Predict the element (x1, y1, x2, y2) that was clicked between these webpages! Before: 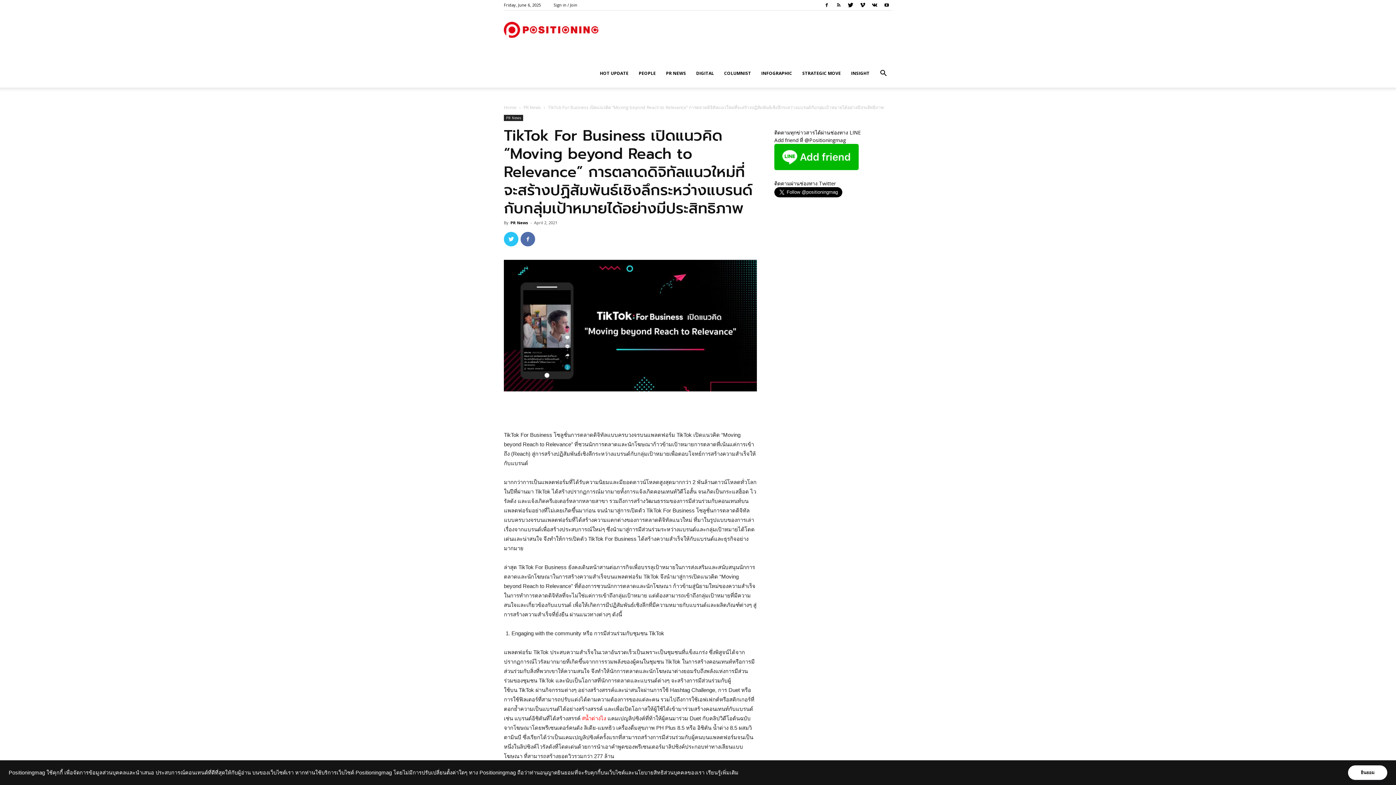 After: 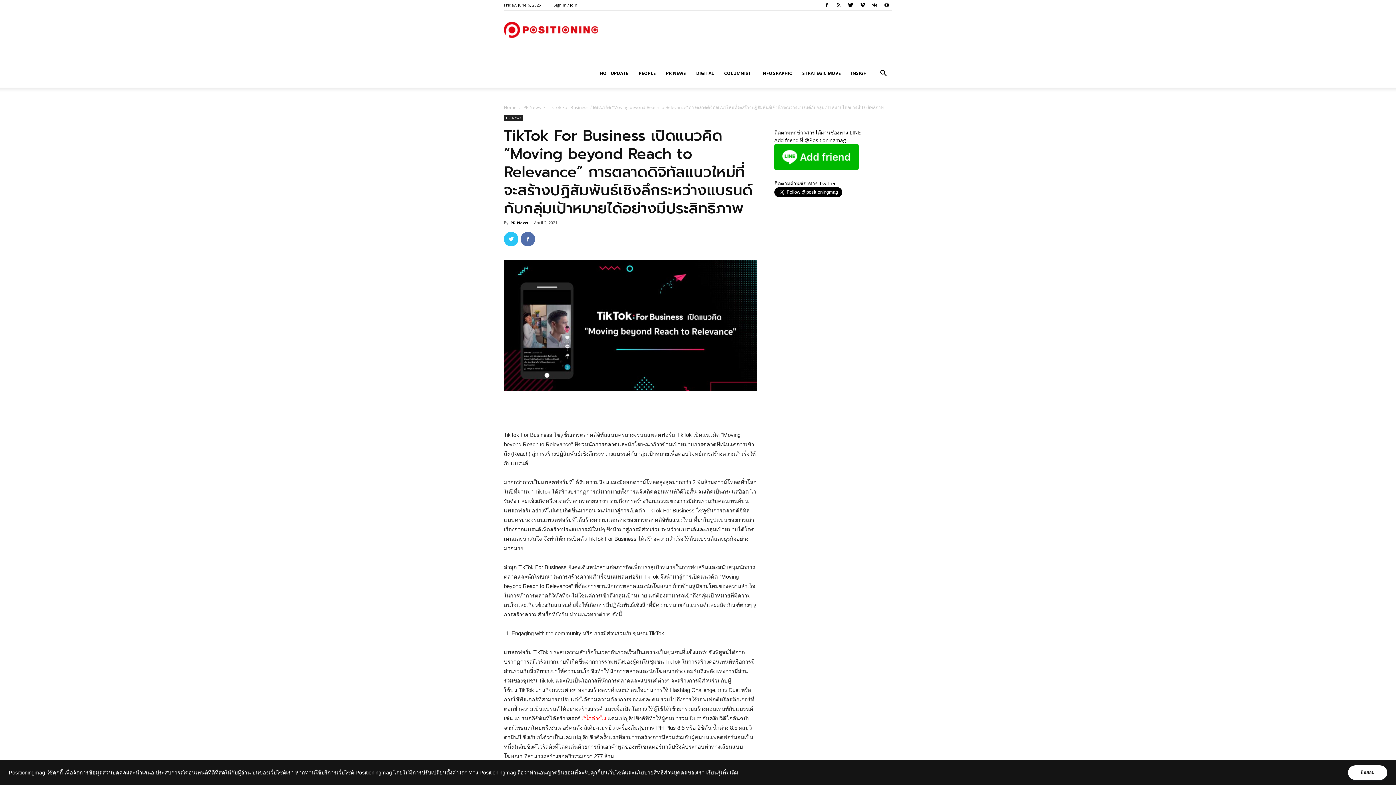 Action: bbox: (833, 0, 844, 10)